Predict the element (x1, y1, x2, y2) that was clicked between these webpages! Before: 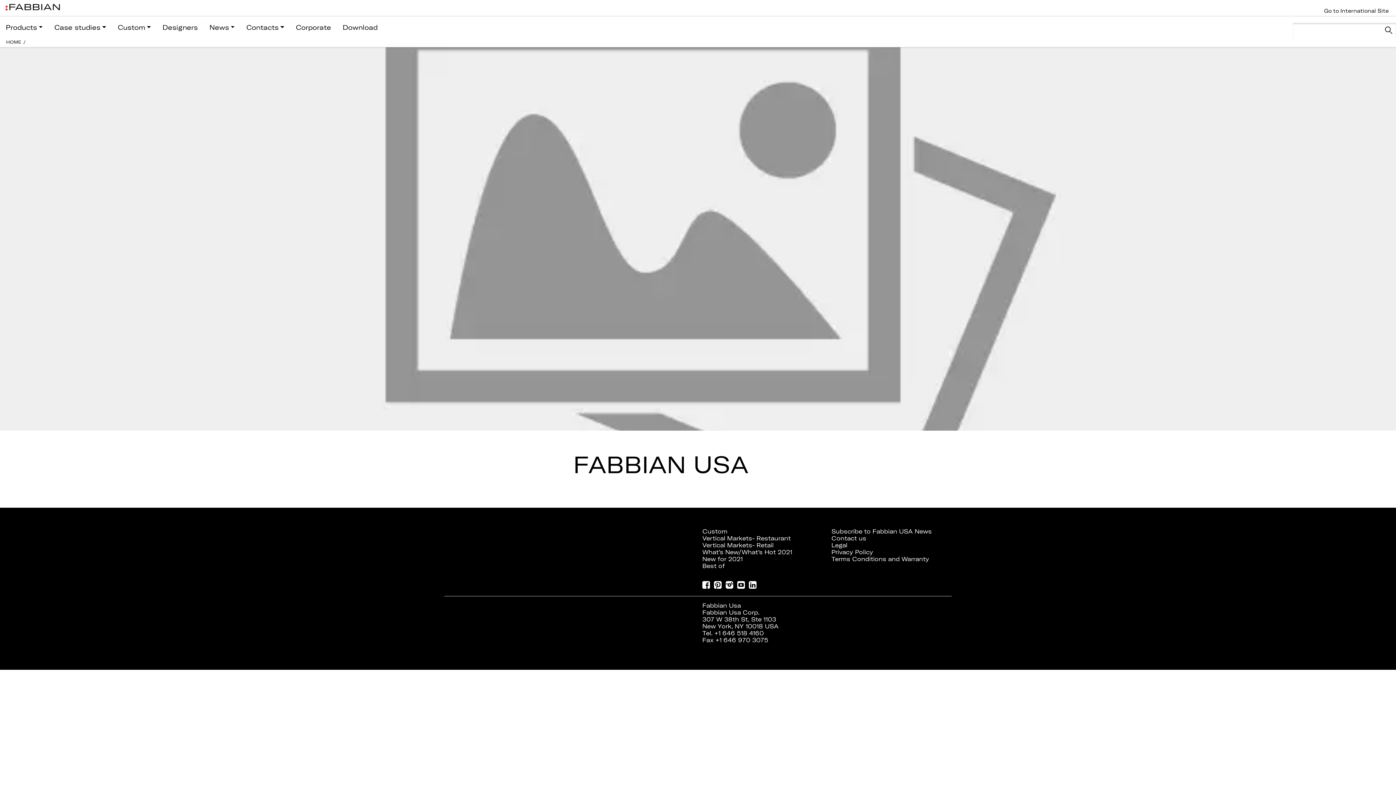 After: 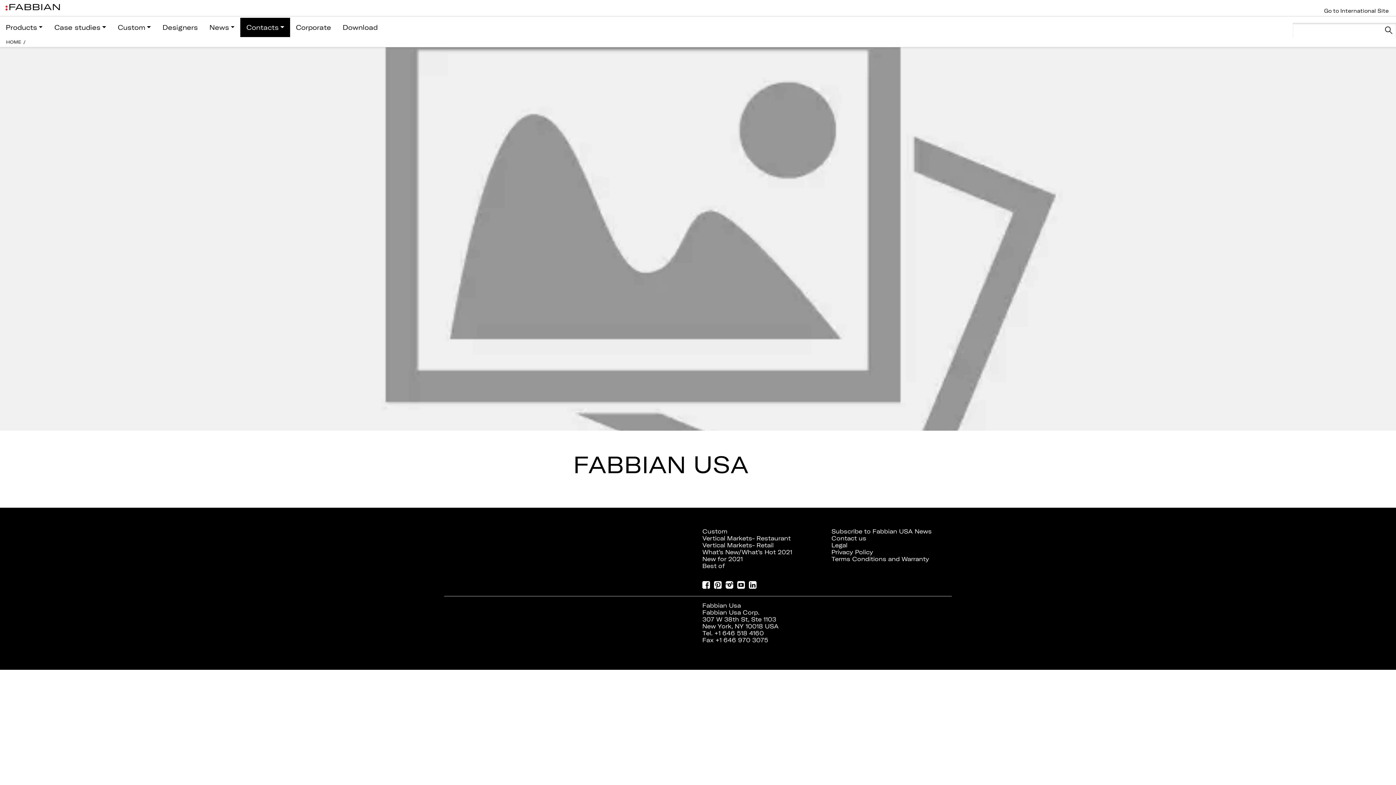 Action: label: Contacts bbox: (240, 17, 290, 36)